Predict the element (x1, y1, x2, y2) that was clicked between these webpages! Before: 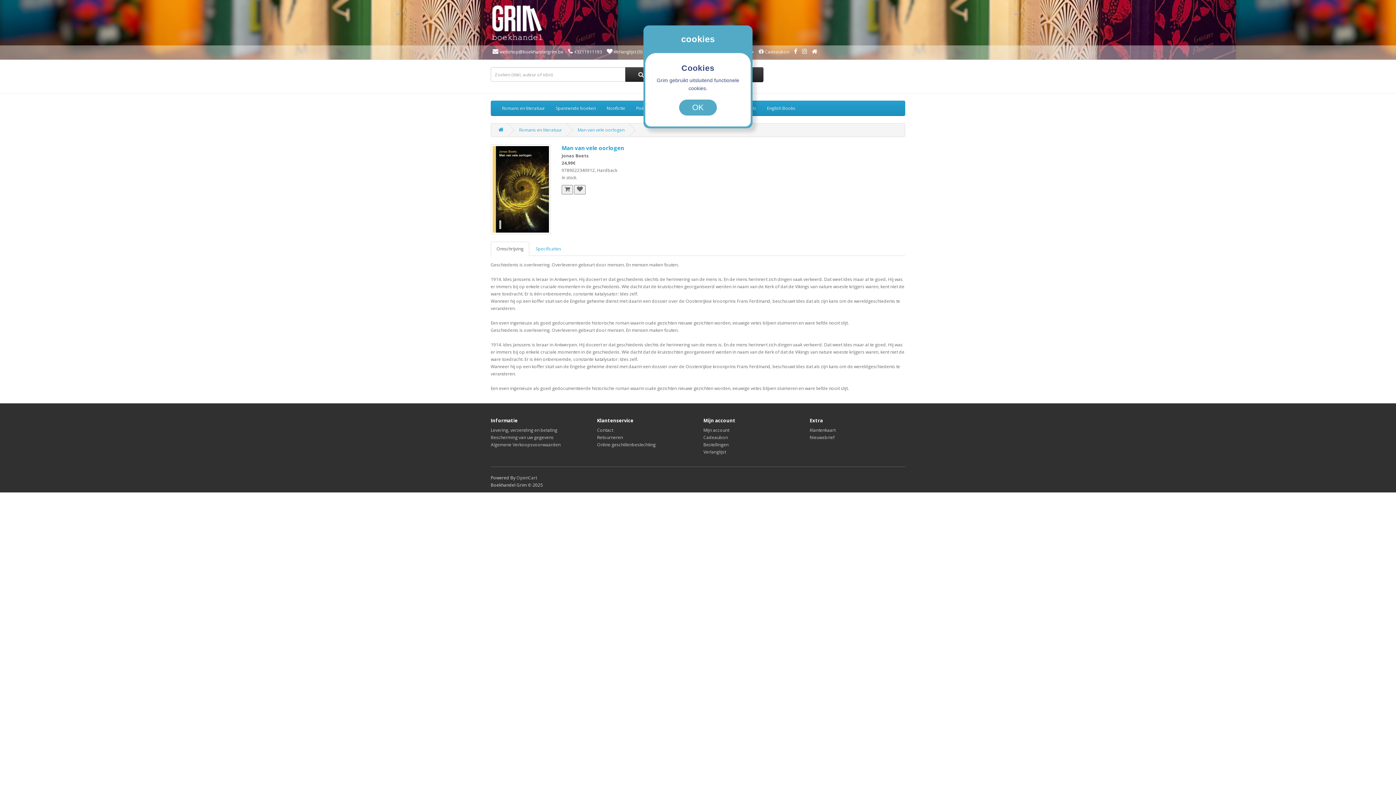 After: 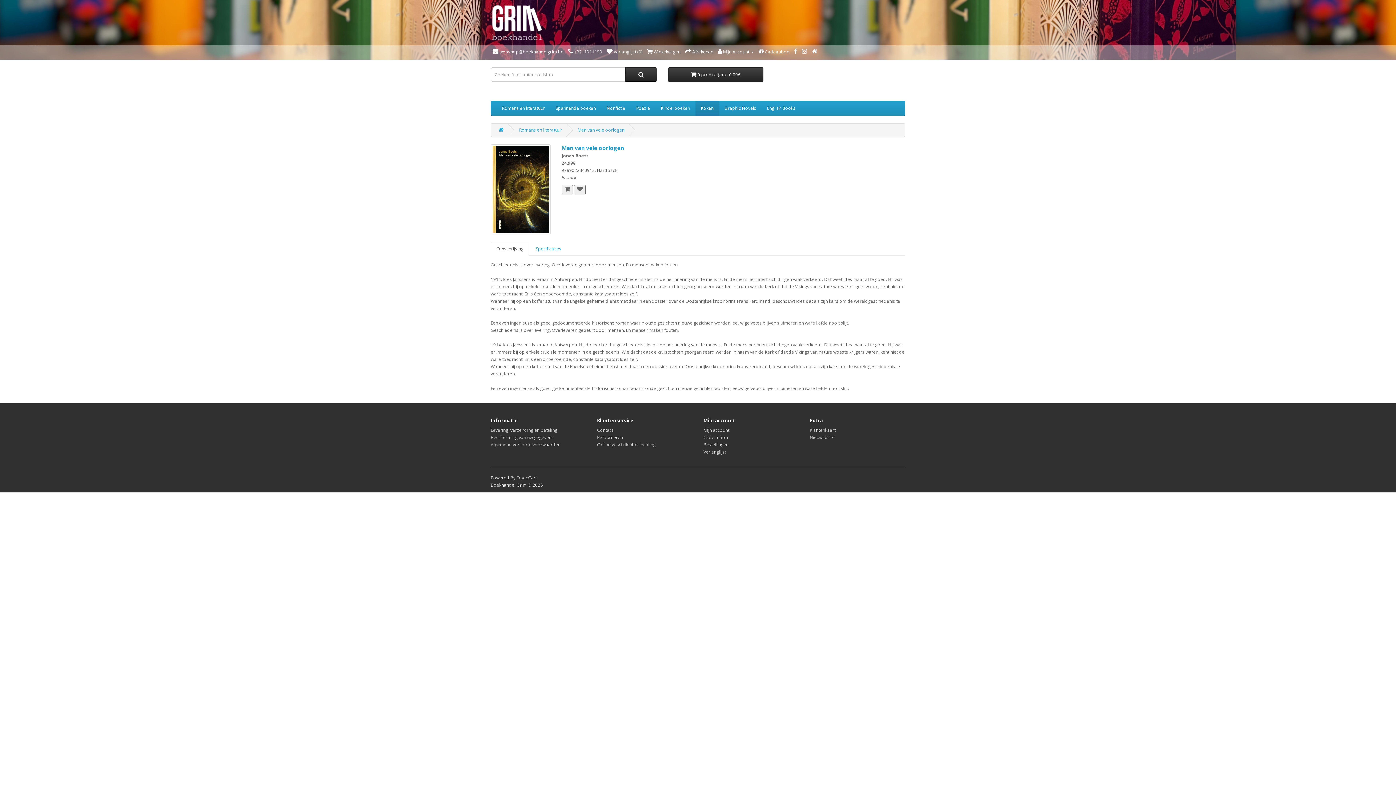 Action: bbox: (679, 99, 717, 115) label: OK